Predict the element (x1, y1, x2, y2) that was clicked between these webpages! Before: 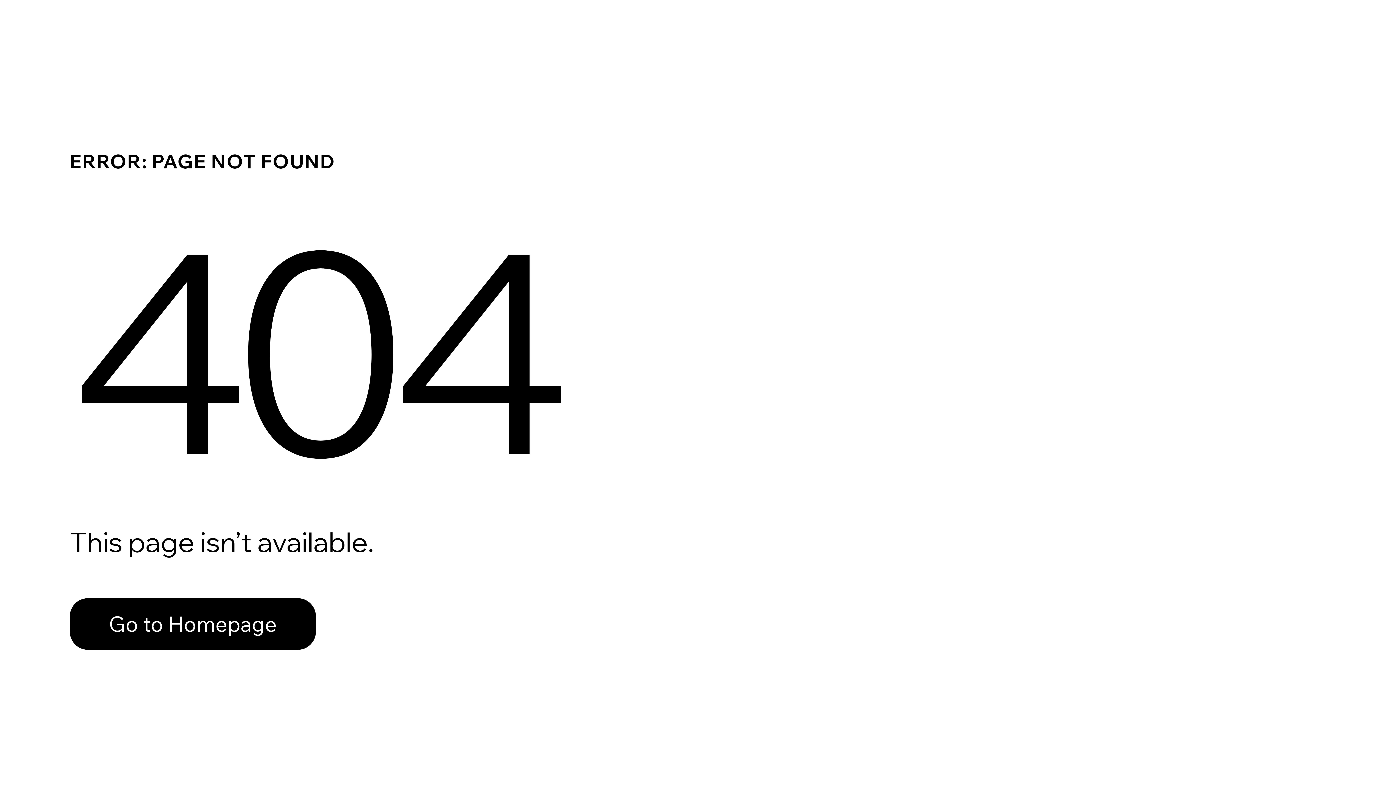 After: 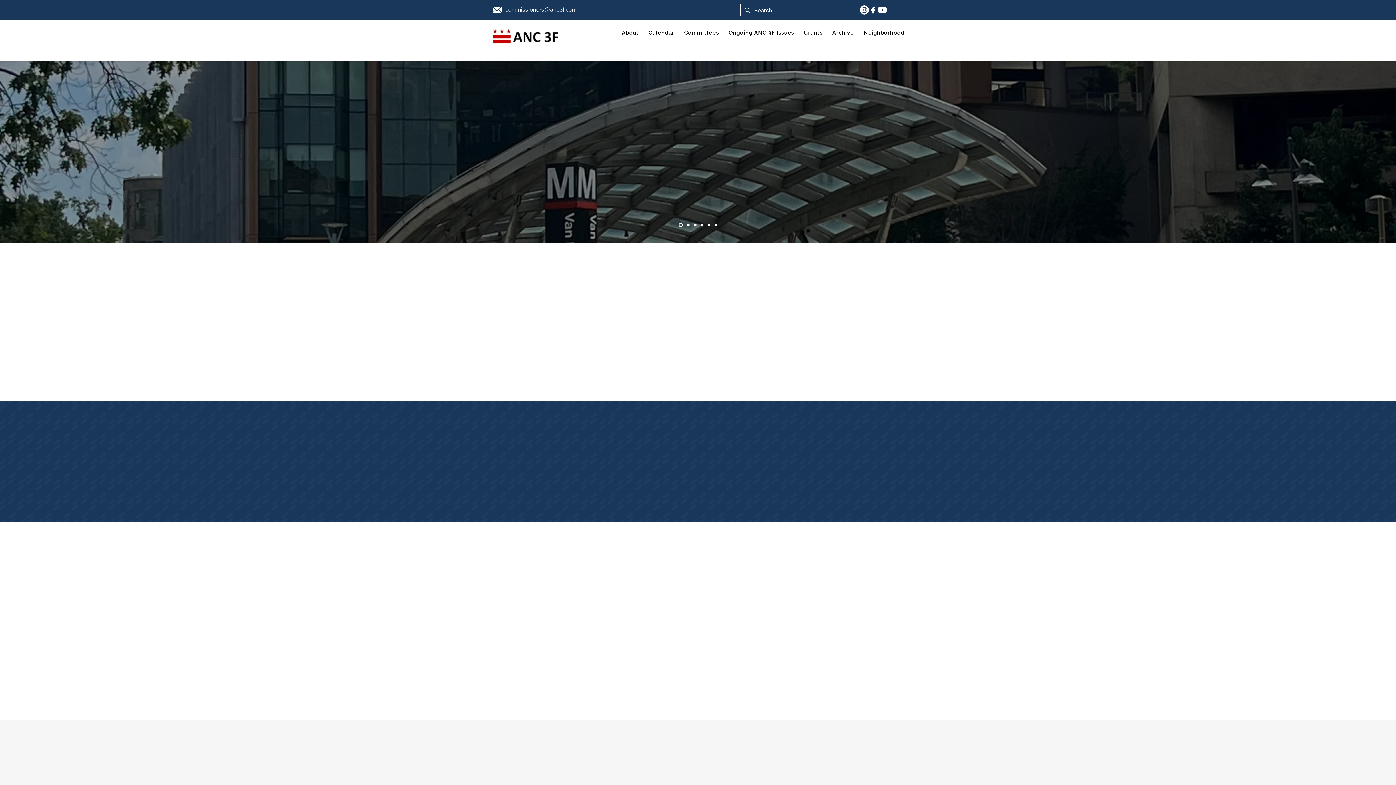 Action: label: Go to Homepage bbox: (69, 598, 316, 650)